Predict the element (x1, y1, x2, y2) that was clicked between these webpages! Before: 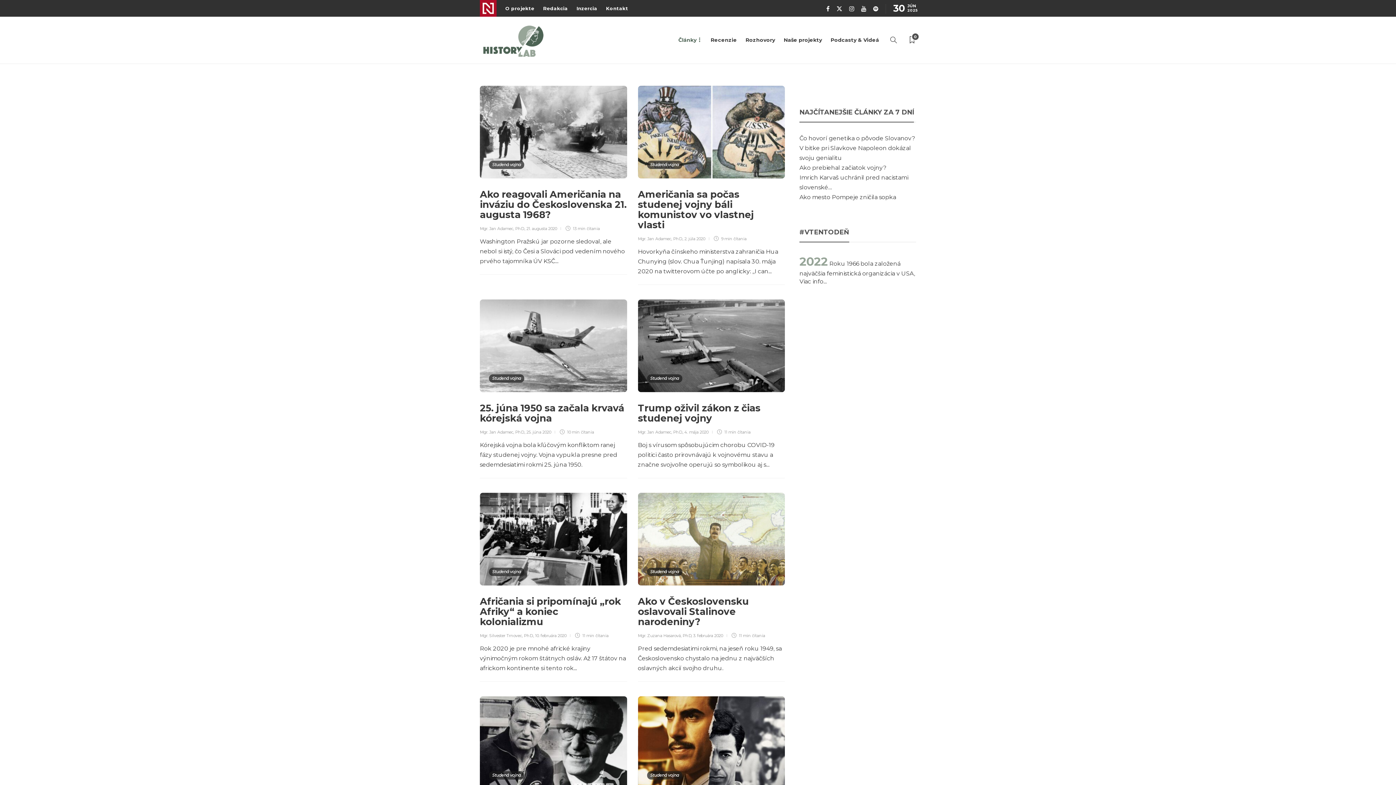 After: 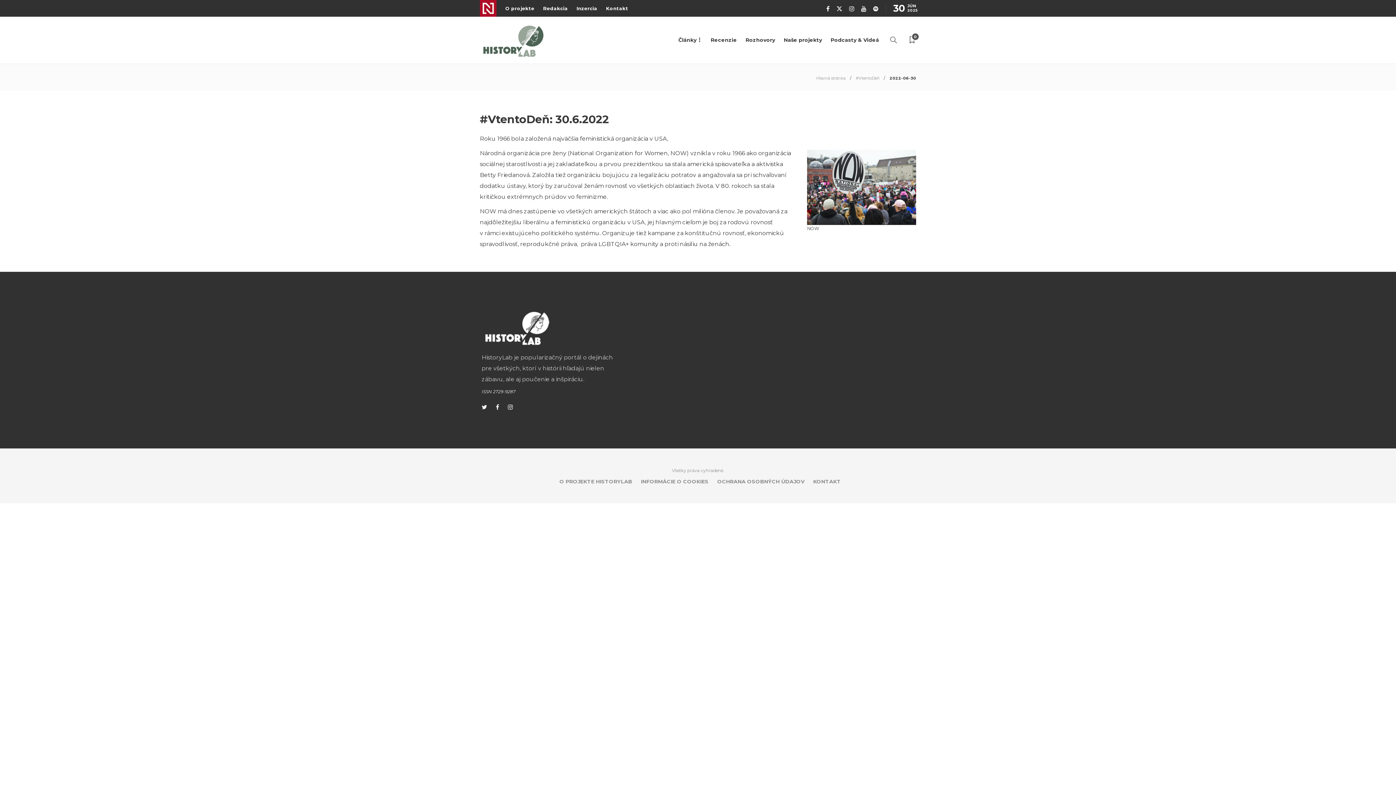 Action: bbox: (799, 278, 826, 285) label: Viac info...